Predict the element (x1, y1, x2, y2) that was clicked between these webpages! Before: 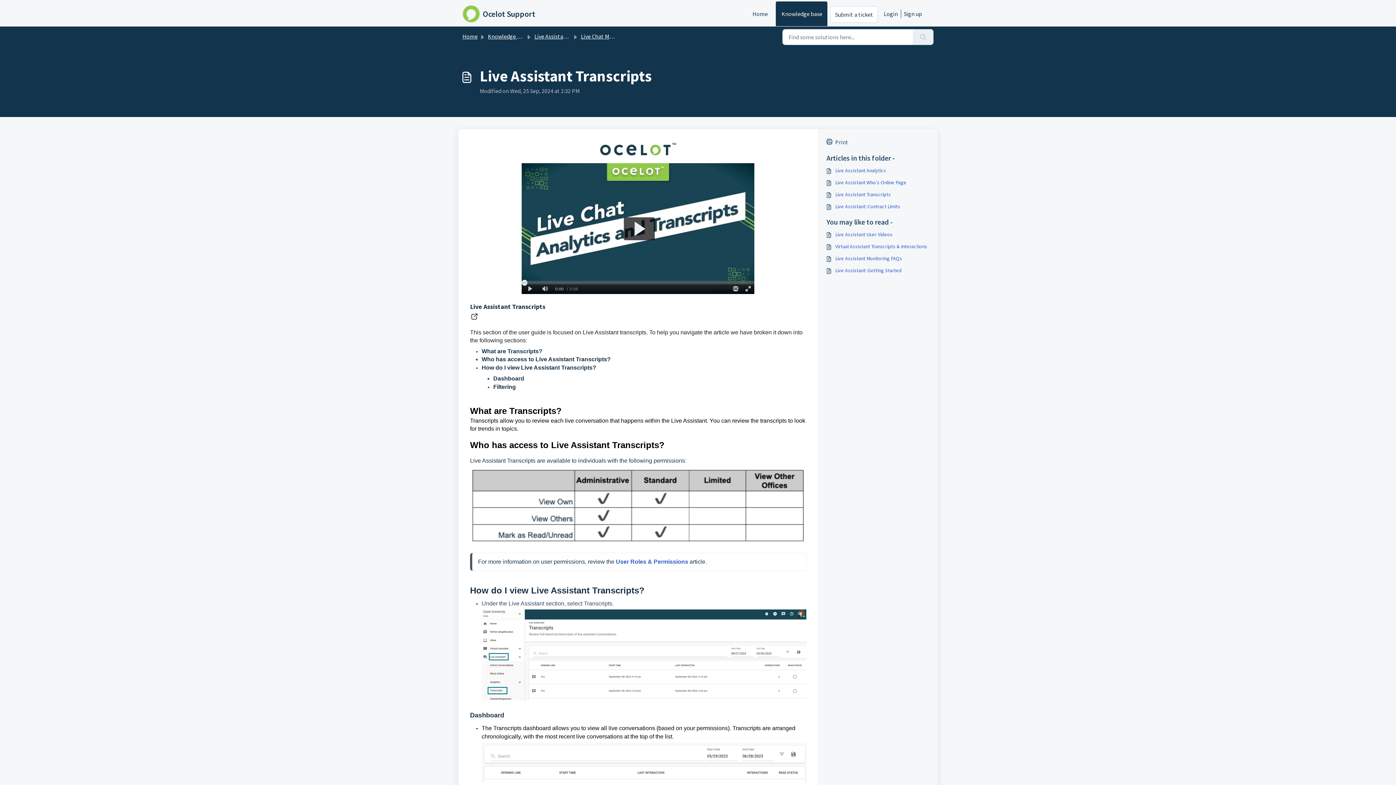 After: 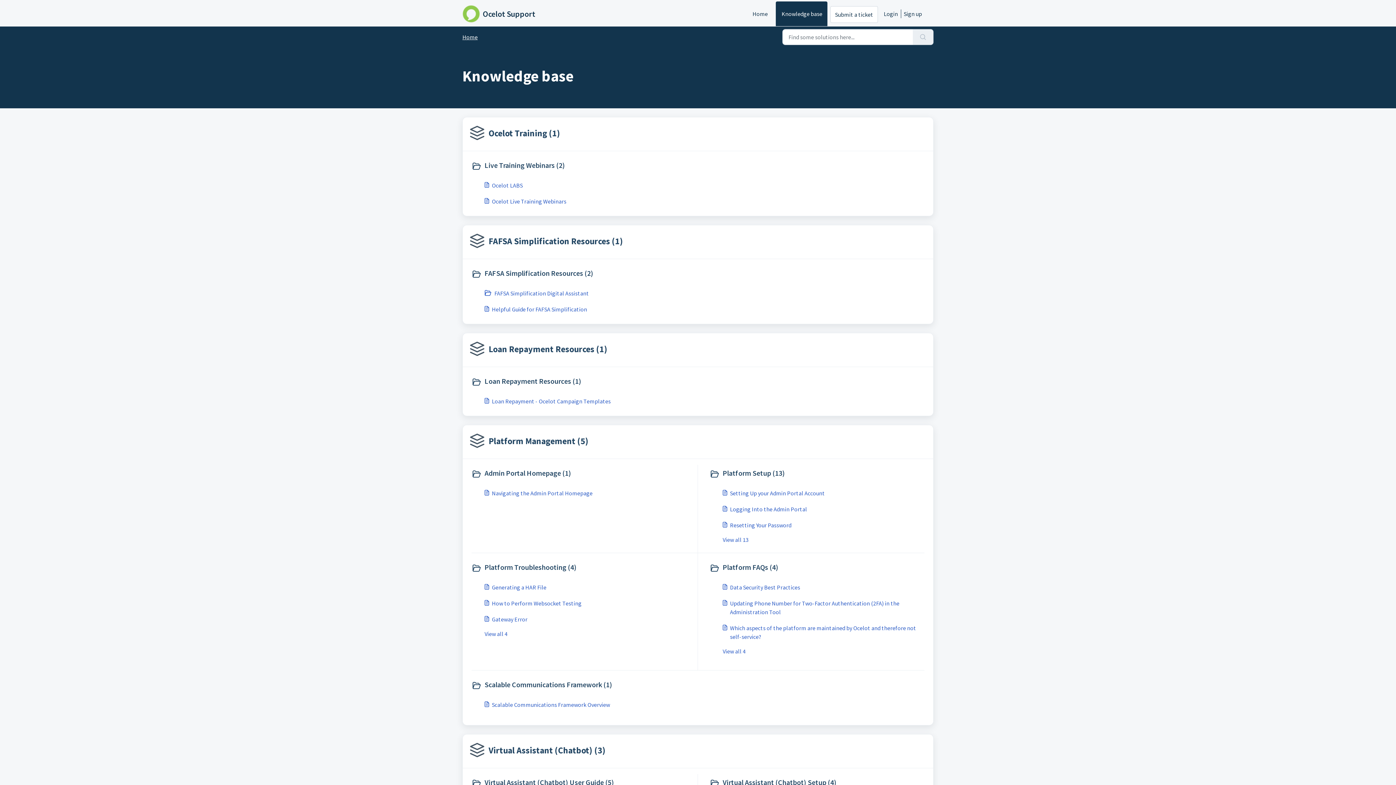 Action: label: Knowledge base bbox: (776, 1, 827, 26)